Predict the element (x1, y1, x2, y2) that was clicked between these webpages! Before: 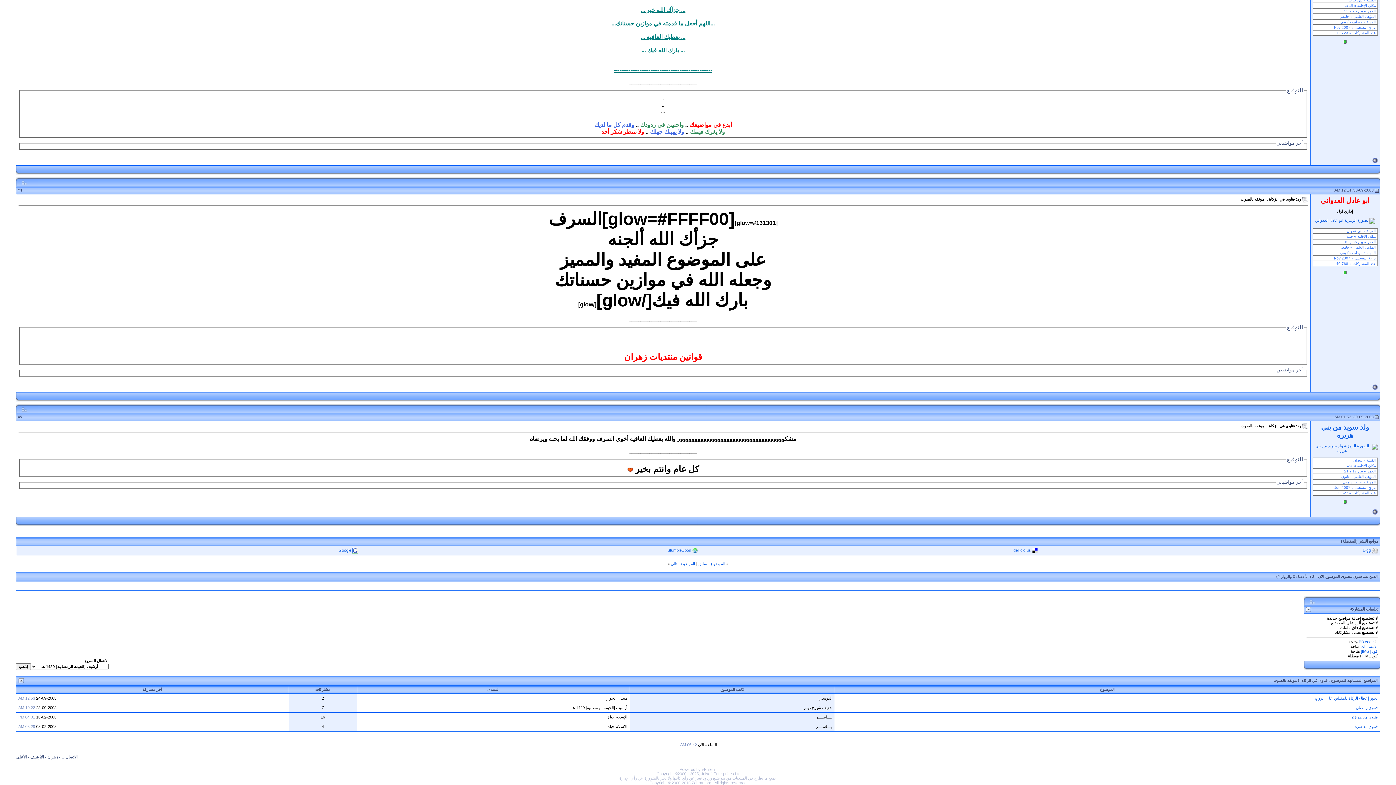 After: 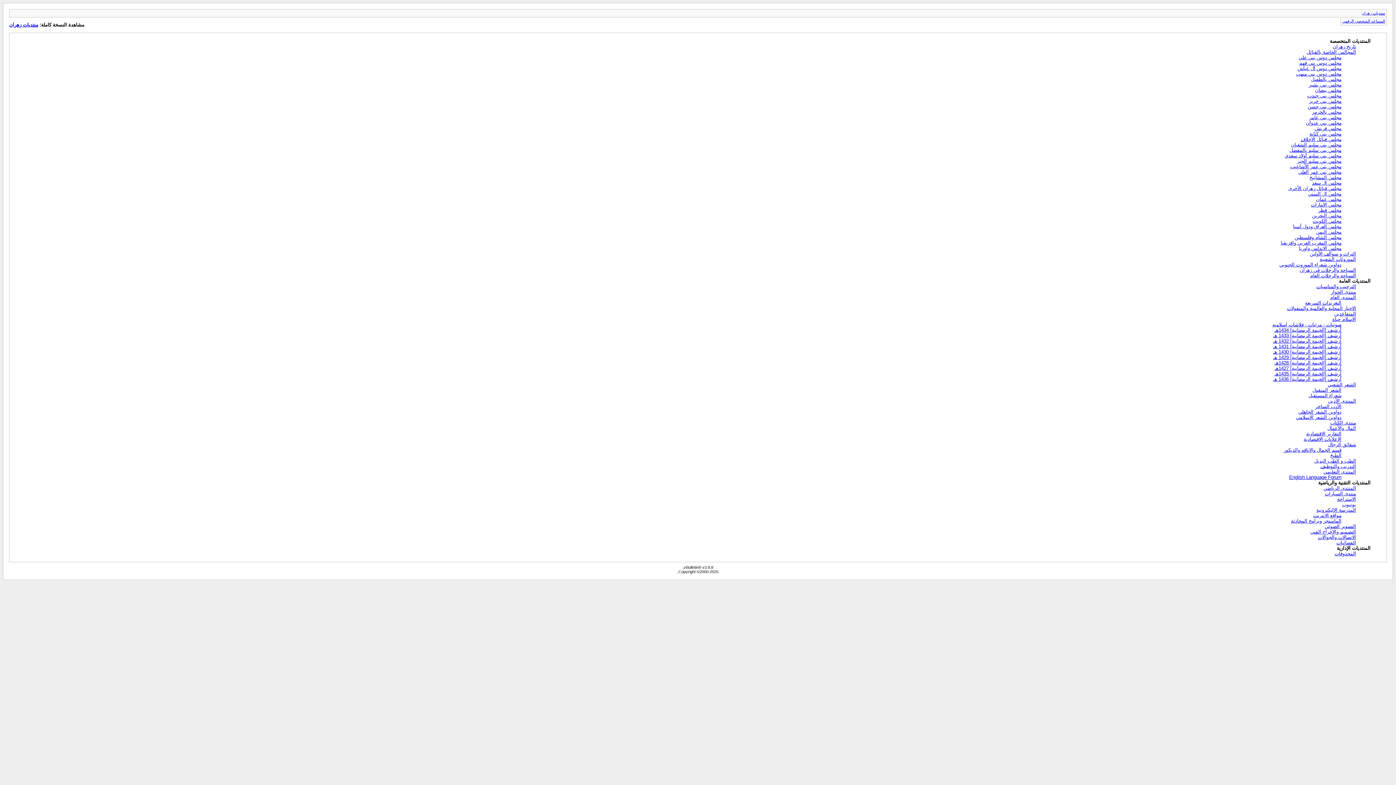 Action: label: الأرشيف bbox: (30, 755, 43, 759)